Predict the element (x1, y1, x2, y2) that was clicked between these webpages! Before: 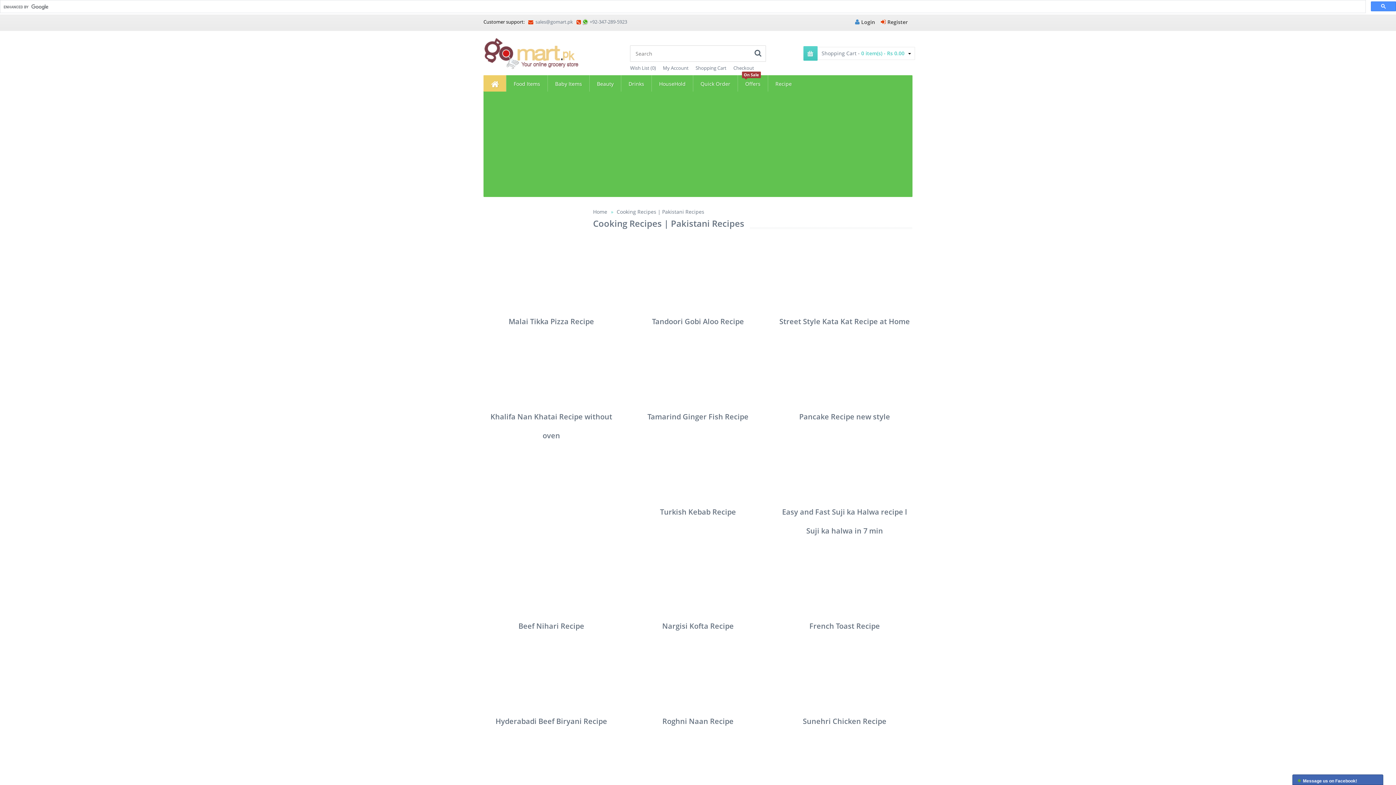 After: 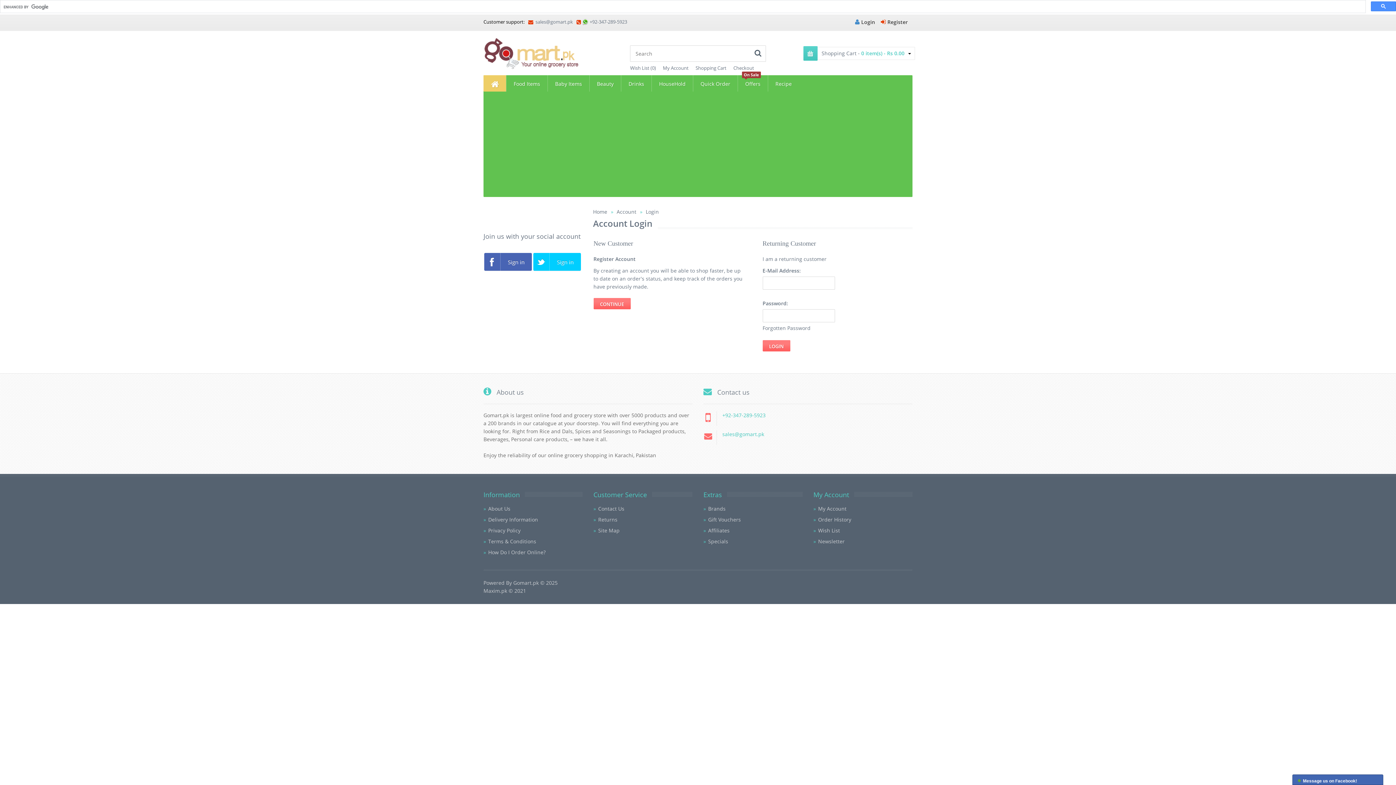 Action: label: My Account bbox: (663, 64, 688, 71)